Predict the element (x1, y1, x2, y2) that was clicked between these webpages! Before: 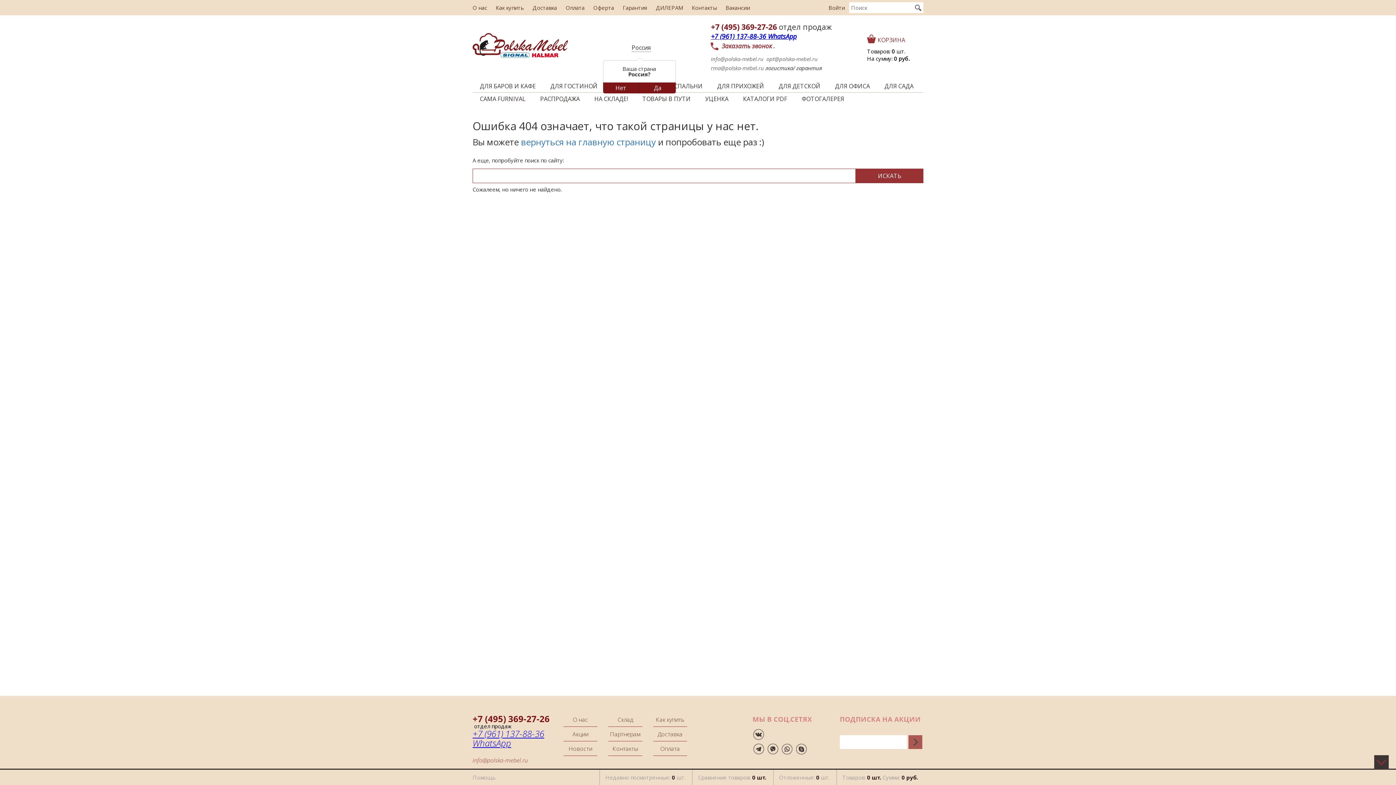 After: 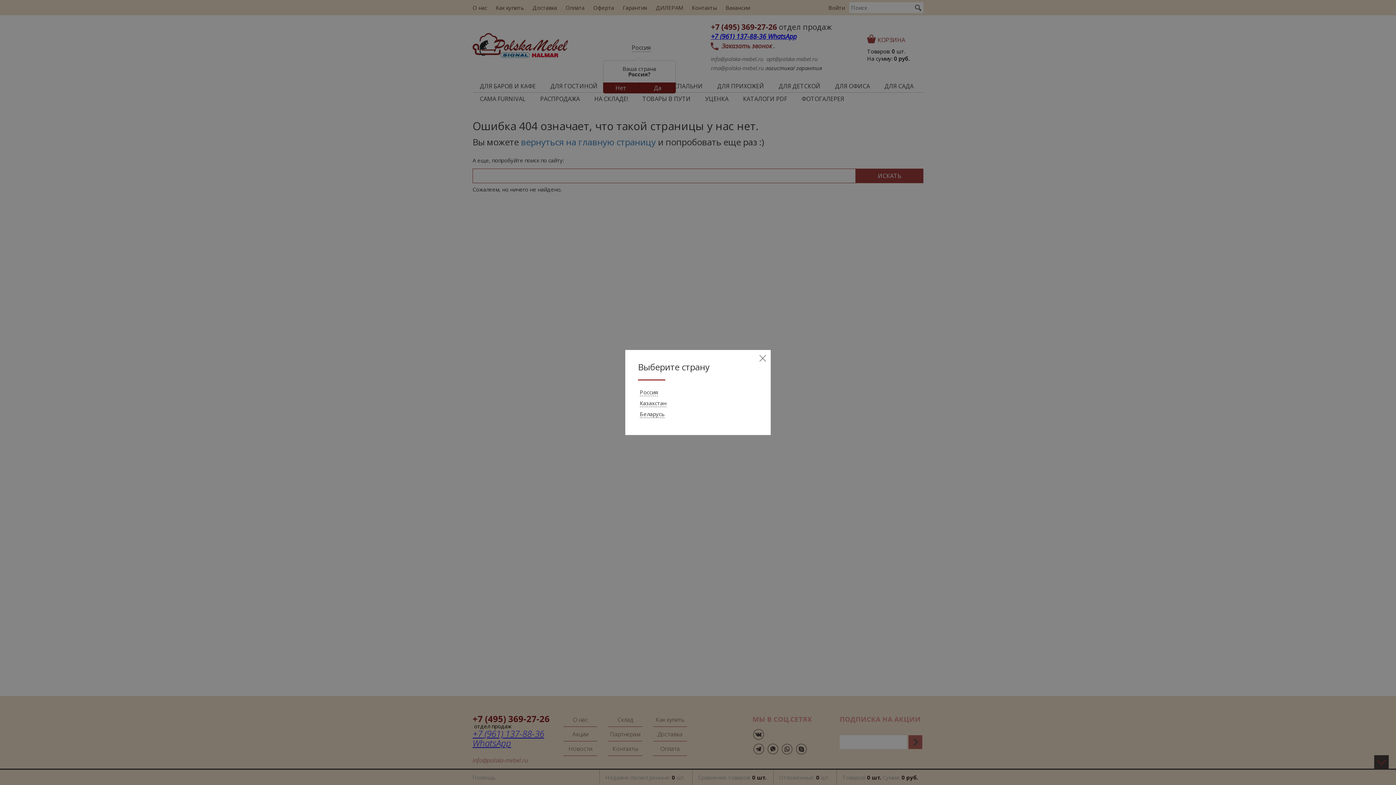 Action: bbox: (603, 82, 639, 93) label: Нет